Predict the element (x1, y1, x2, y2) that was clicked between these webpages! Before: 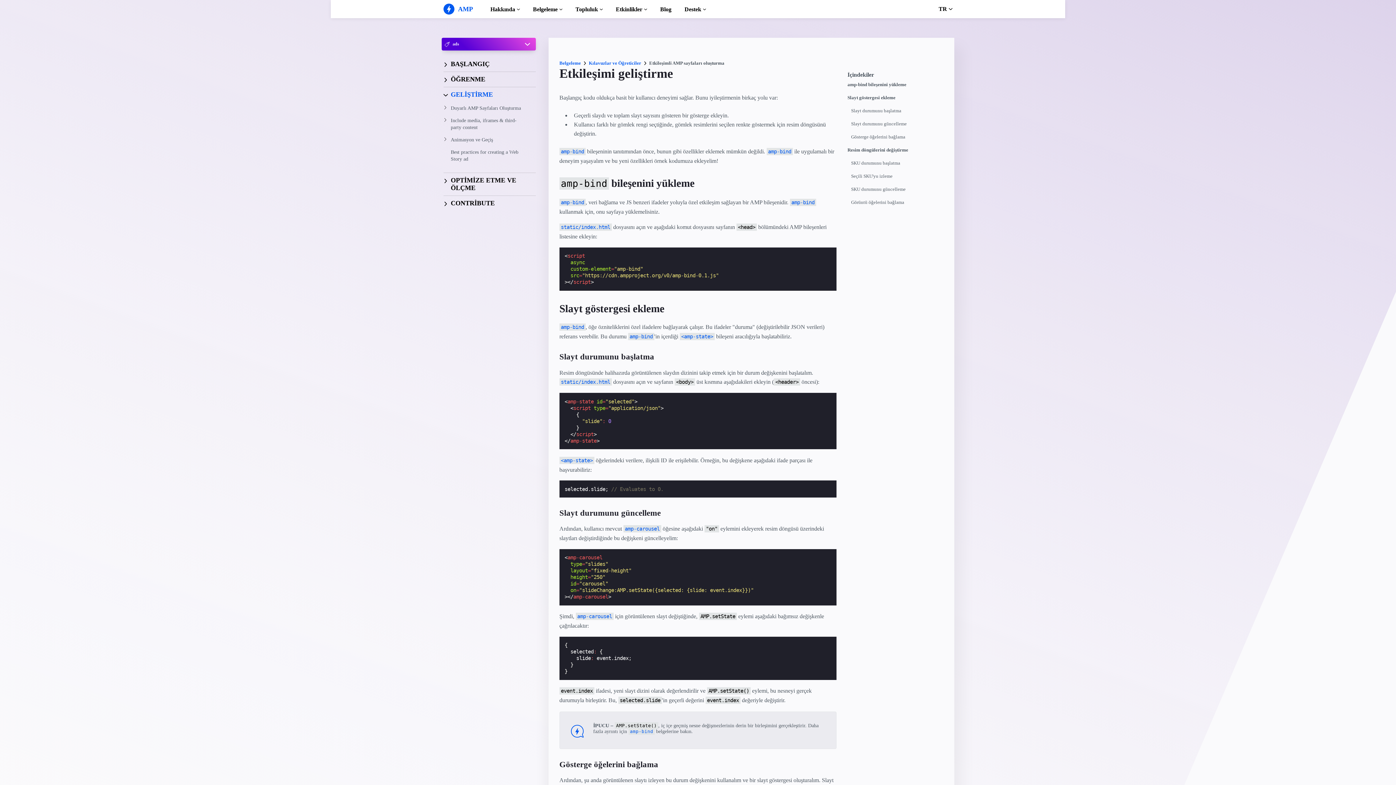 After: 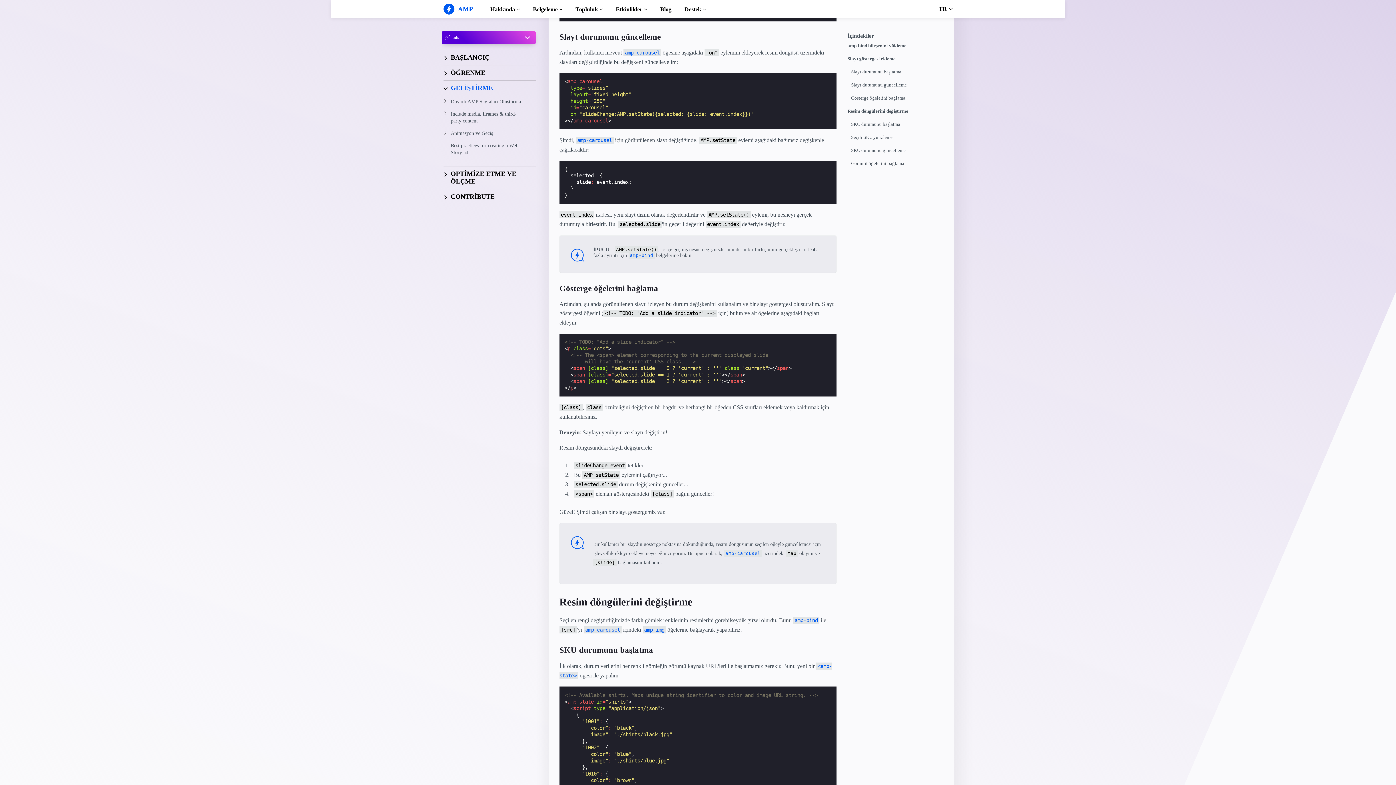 Action: label: Slayt durumunu güncelleme bbox: (851, 121, 947, 134)